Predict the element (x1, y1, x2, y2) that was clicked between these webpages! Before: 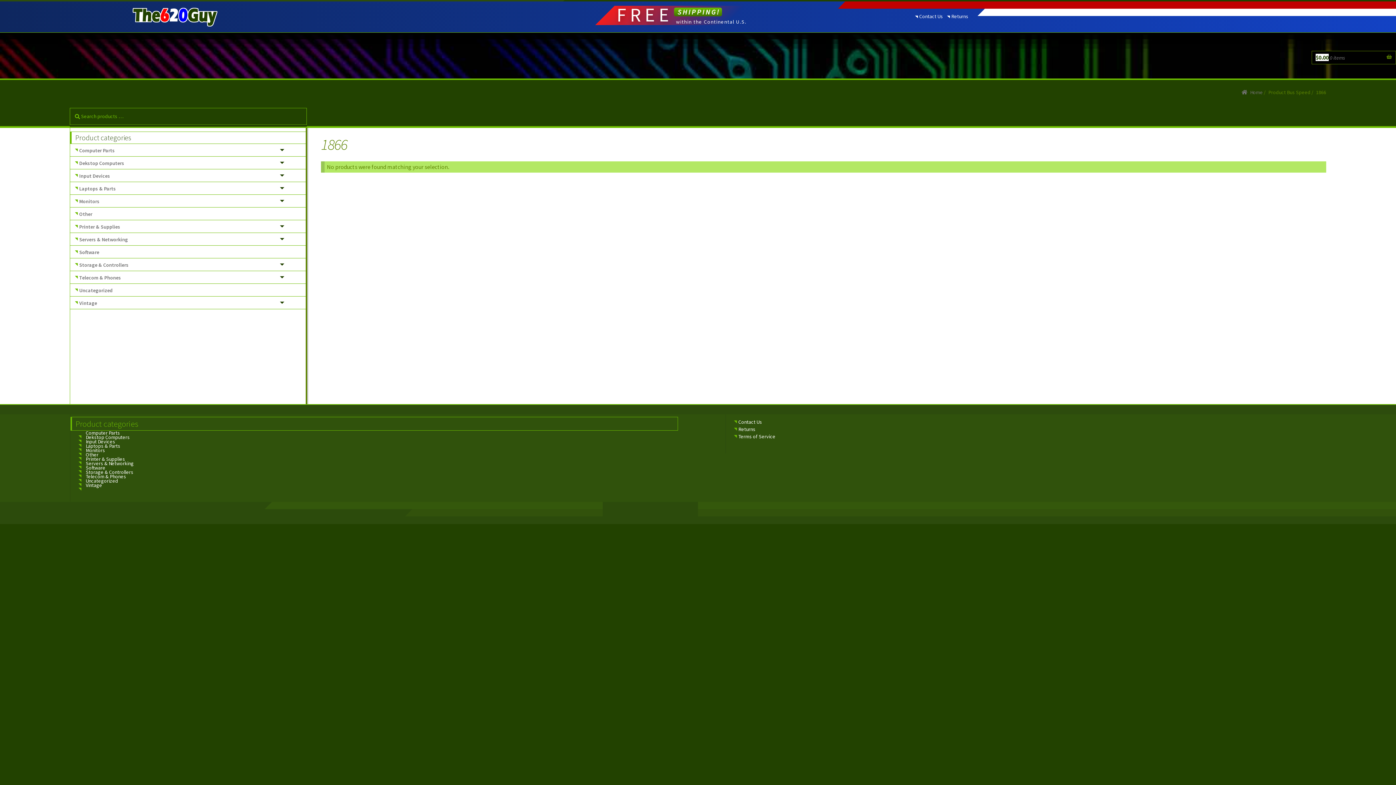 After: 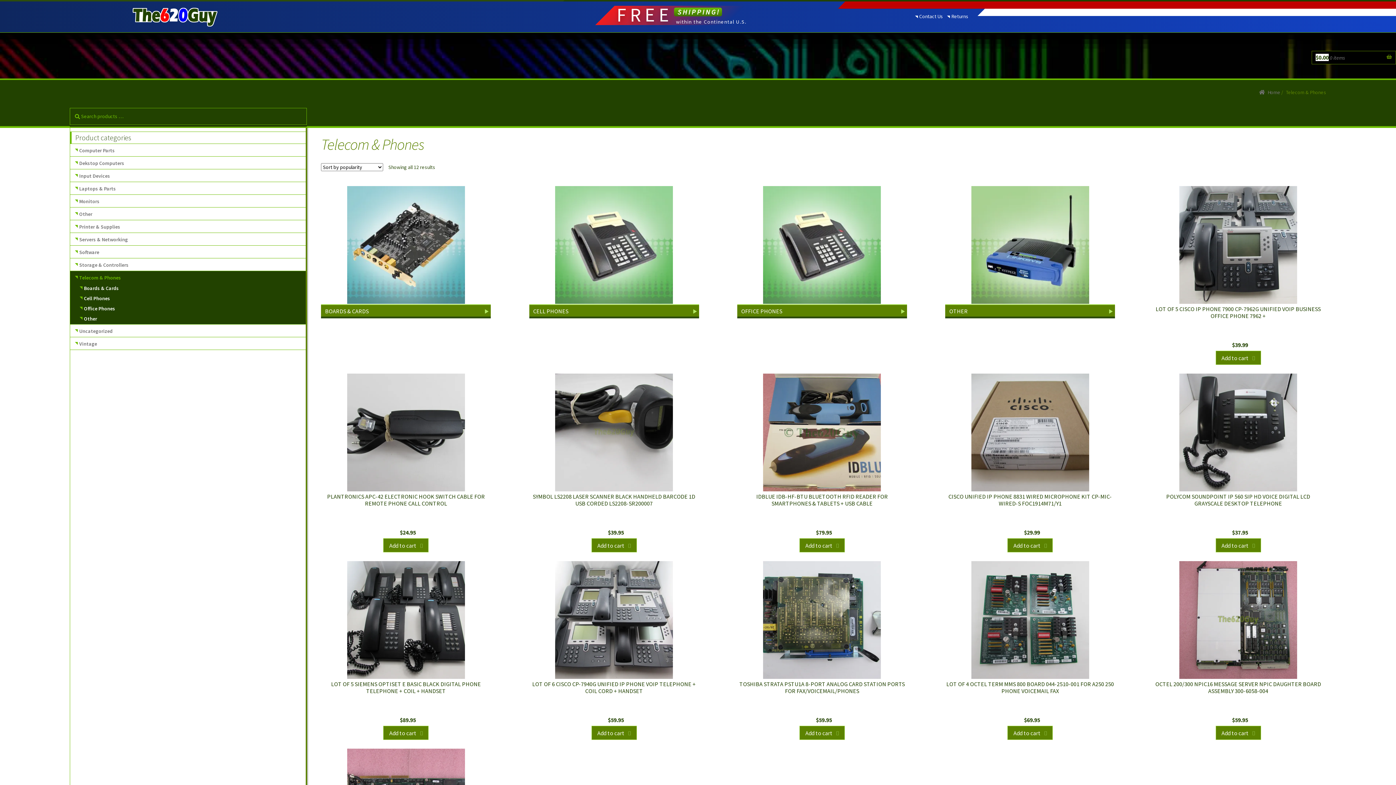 Action: bbox: (85, 473, 126, 479) label: Telecom & Phones